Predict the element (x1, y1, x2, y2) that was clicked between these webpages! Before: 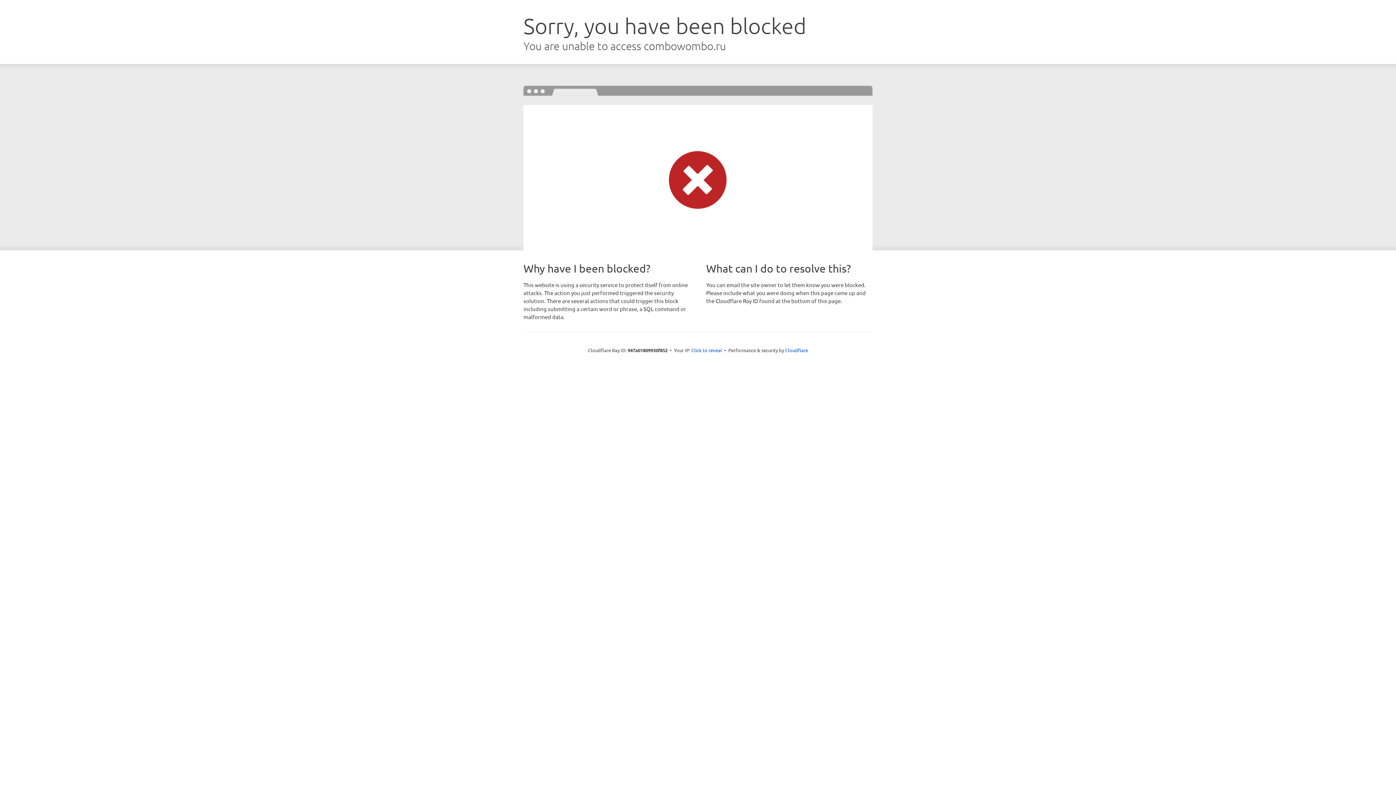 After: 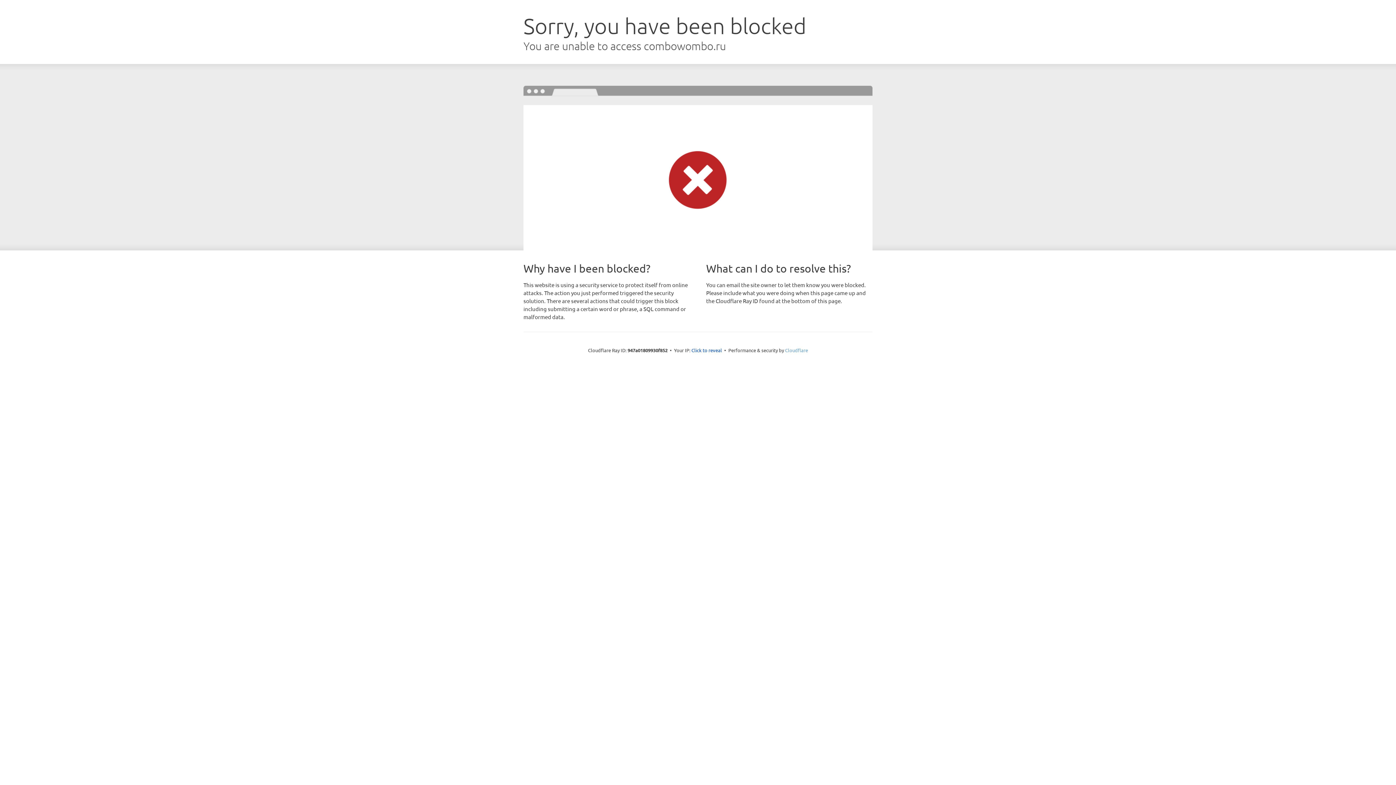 Action: bbox: (785, 347, 808, 353) label: Cloudflare